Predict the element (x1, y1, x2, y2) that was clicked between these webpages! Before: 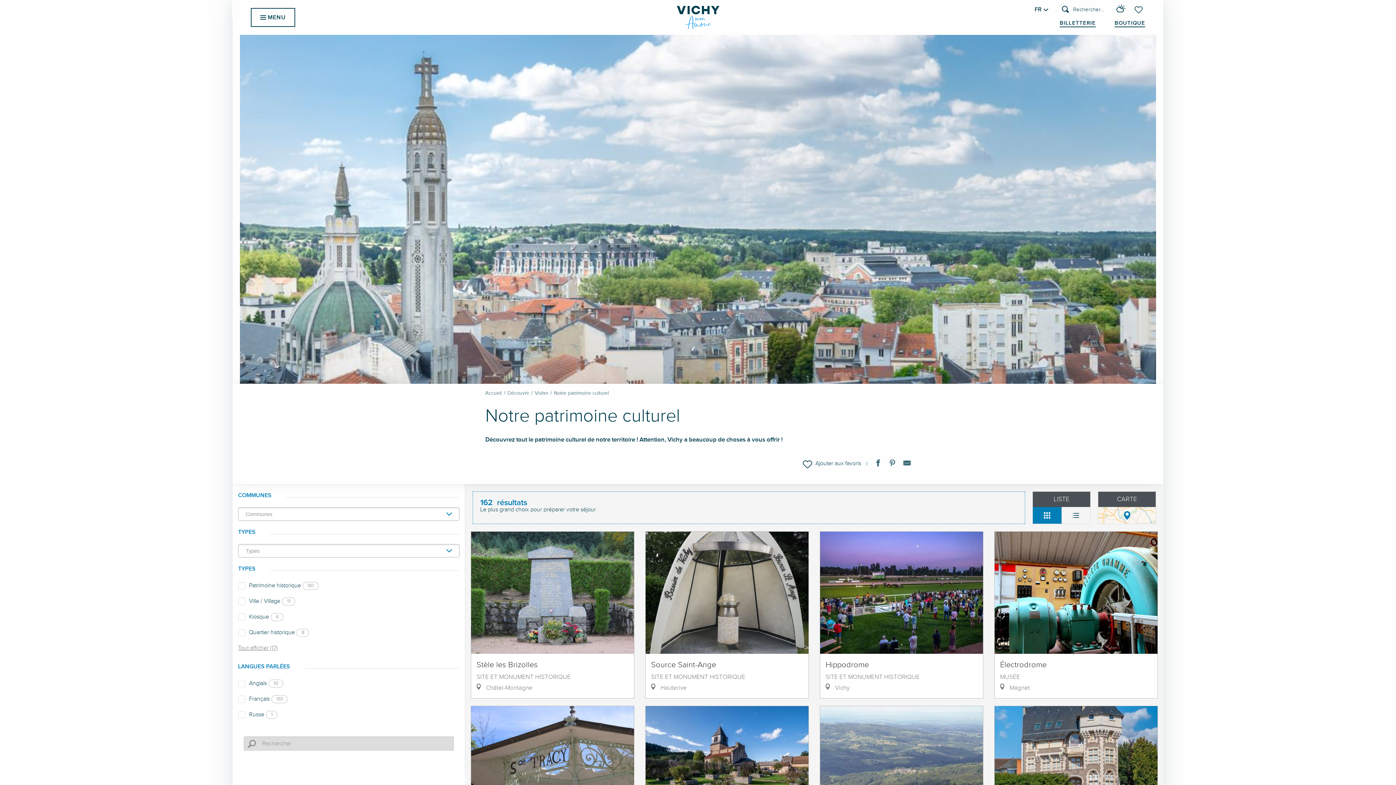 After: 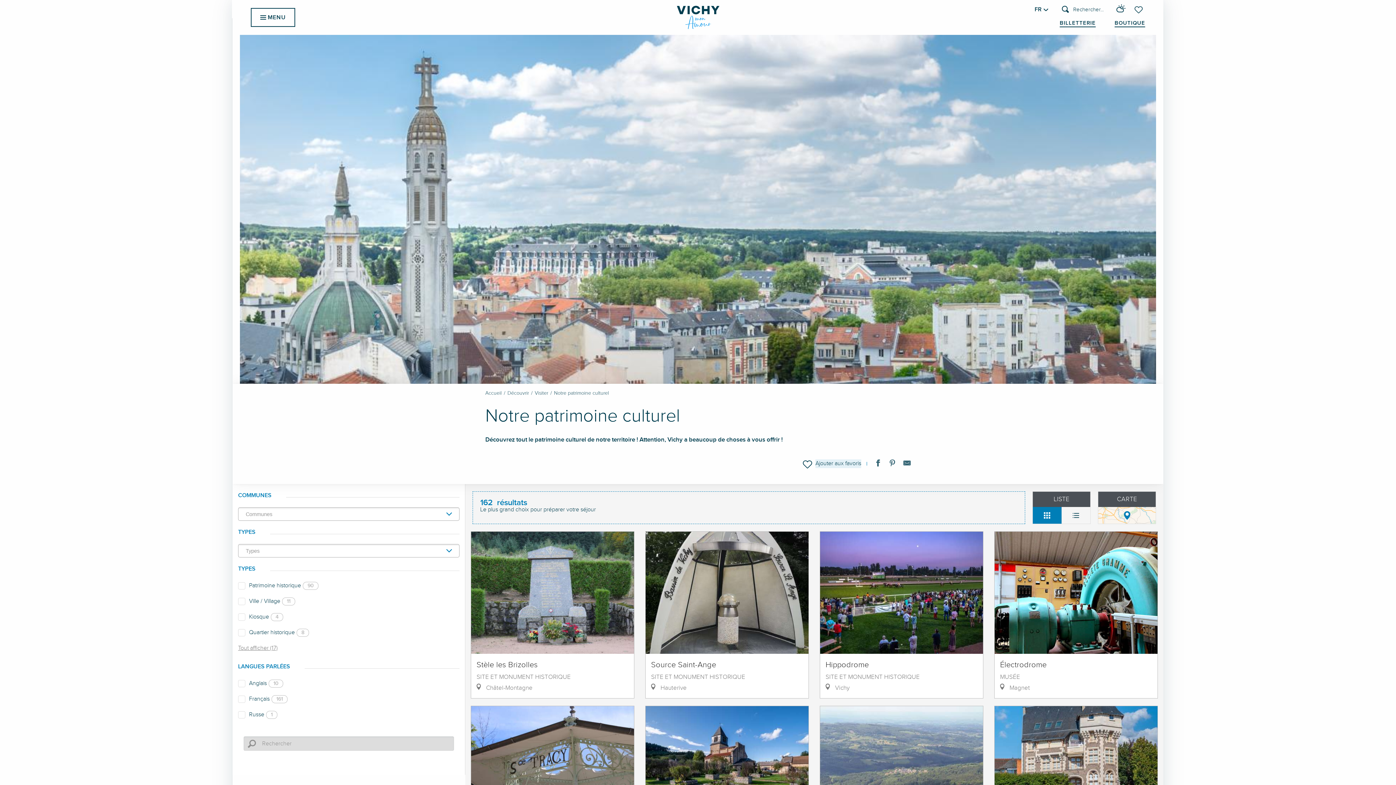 Action: bbox: (801, 456, 861, 473)